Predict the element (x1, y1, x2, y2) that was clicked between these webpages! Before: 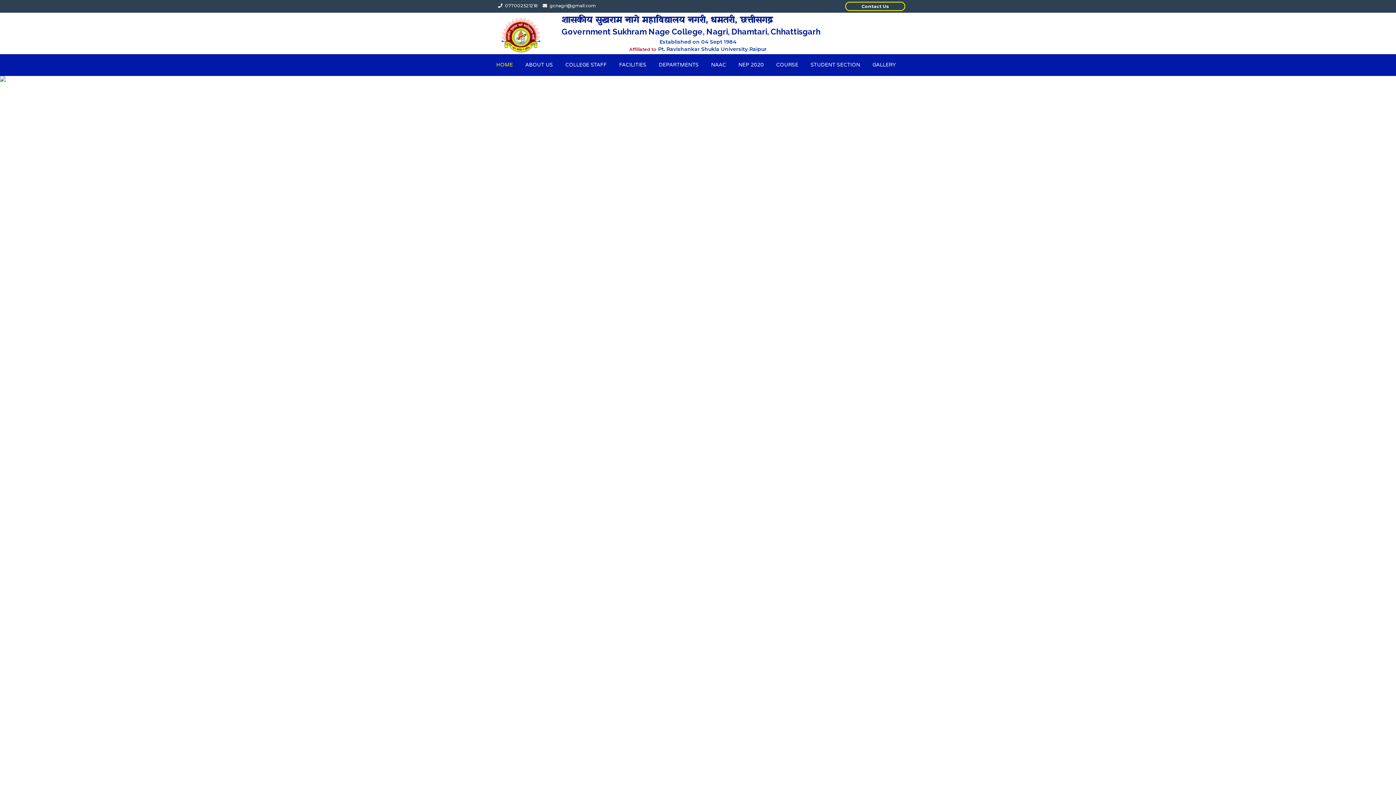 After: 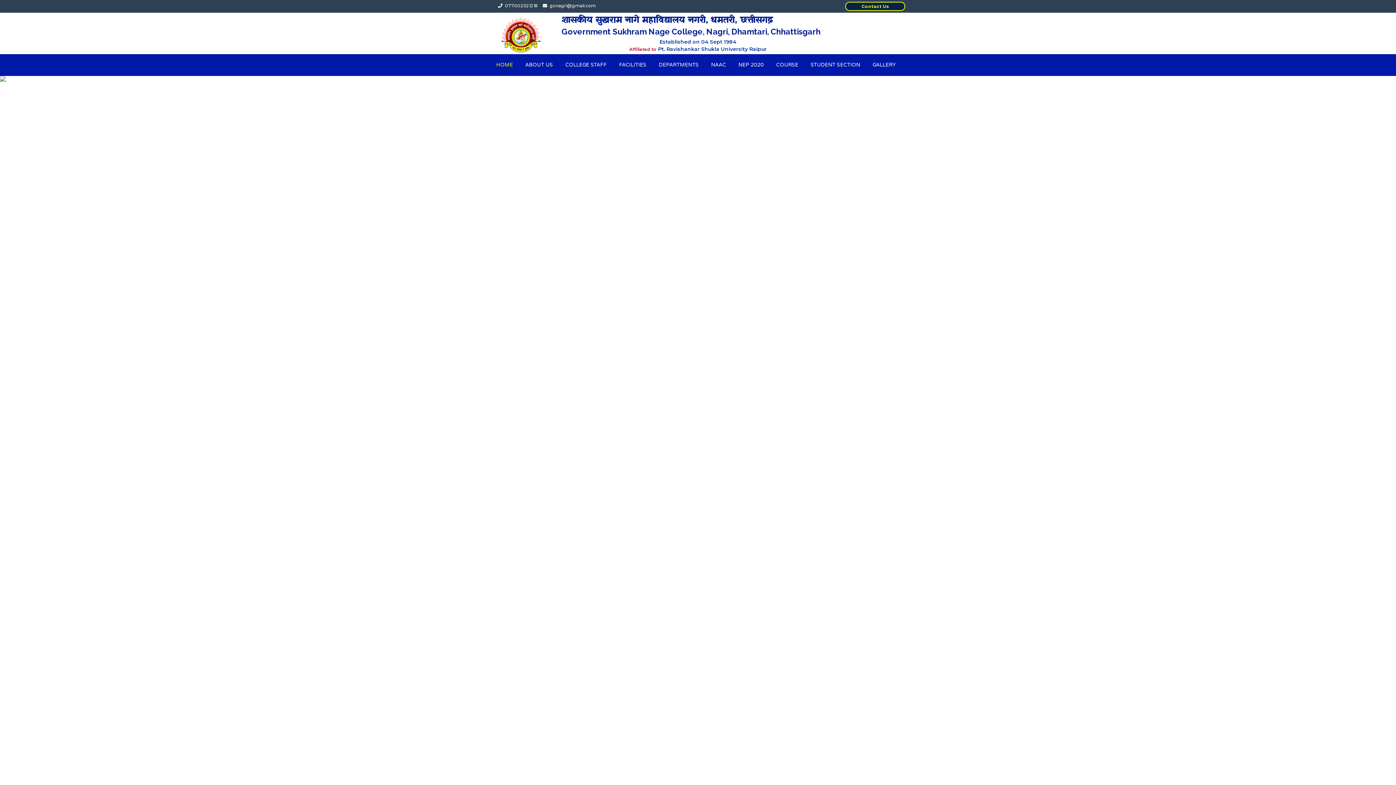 Action: bbox: (861, 3, 889, 9) label: Contact Us